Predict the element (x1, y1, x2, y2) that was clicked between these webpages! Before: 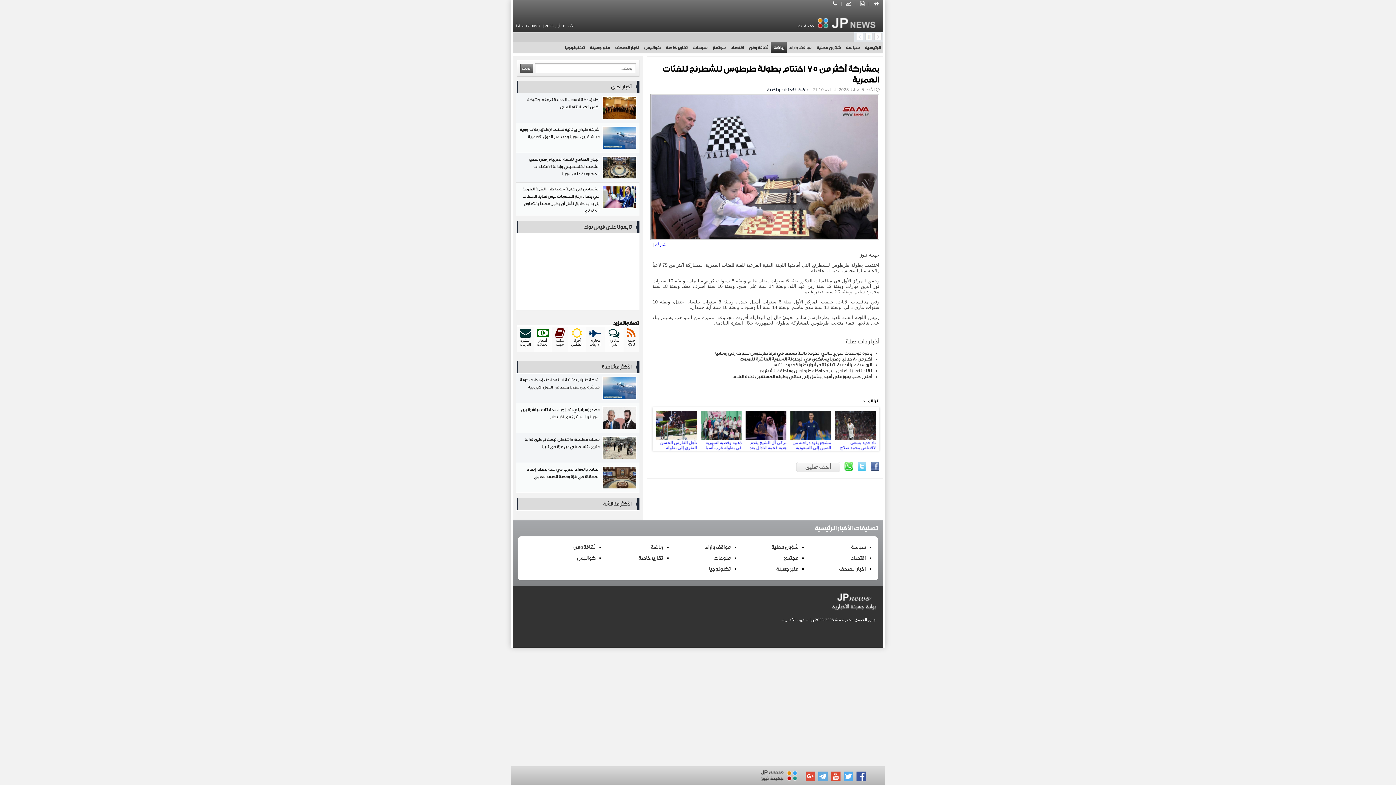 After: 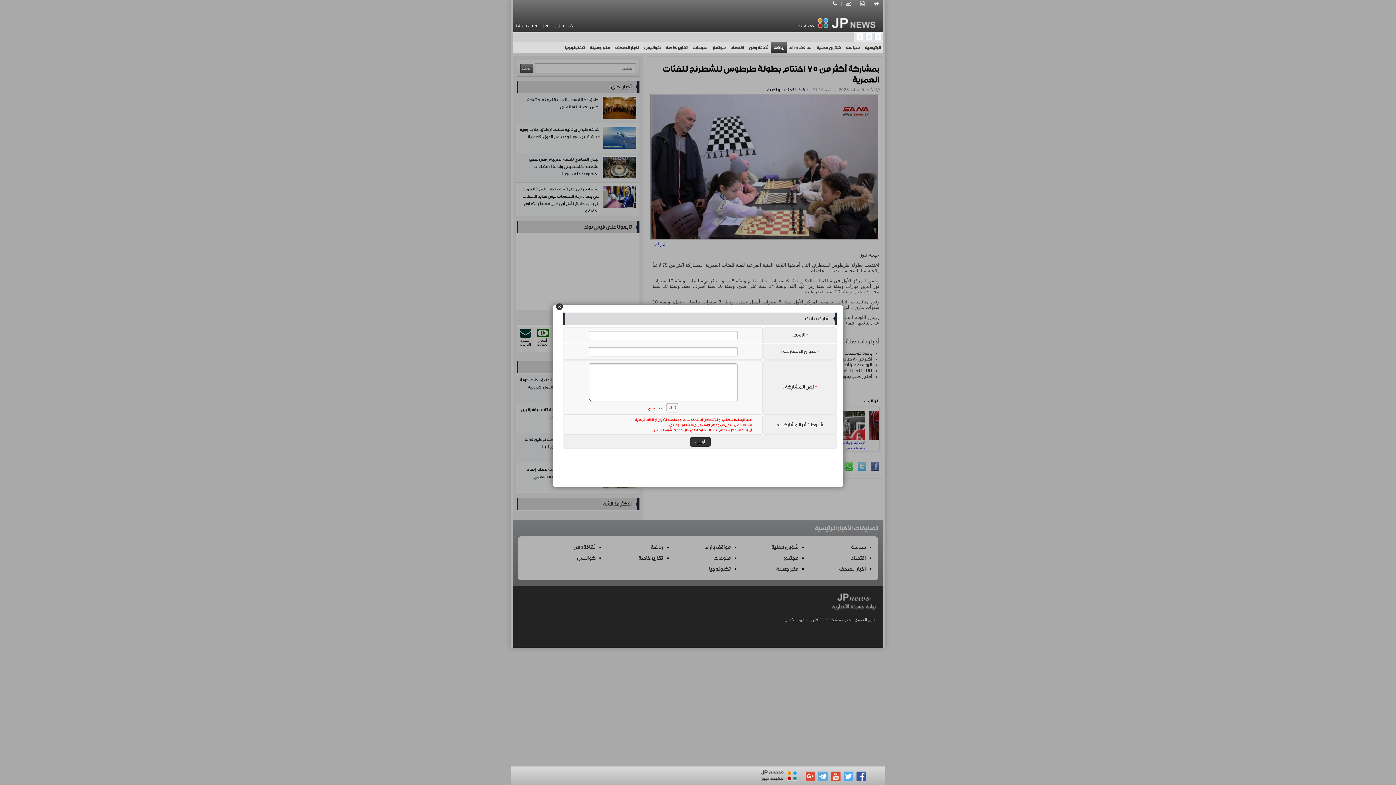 Action: label: أضف تعليق bbox: (796, 462, 840, 472)